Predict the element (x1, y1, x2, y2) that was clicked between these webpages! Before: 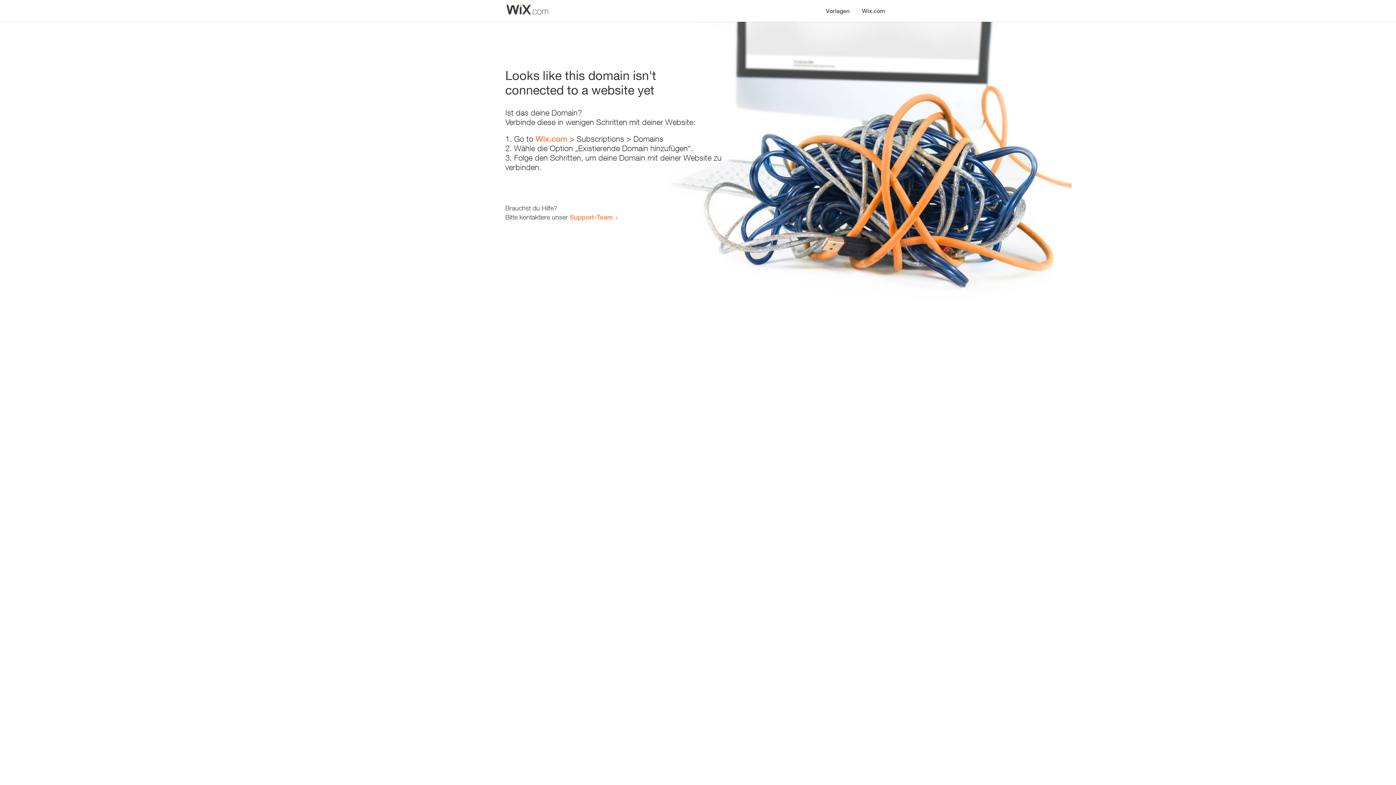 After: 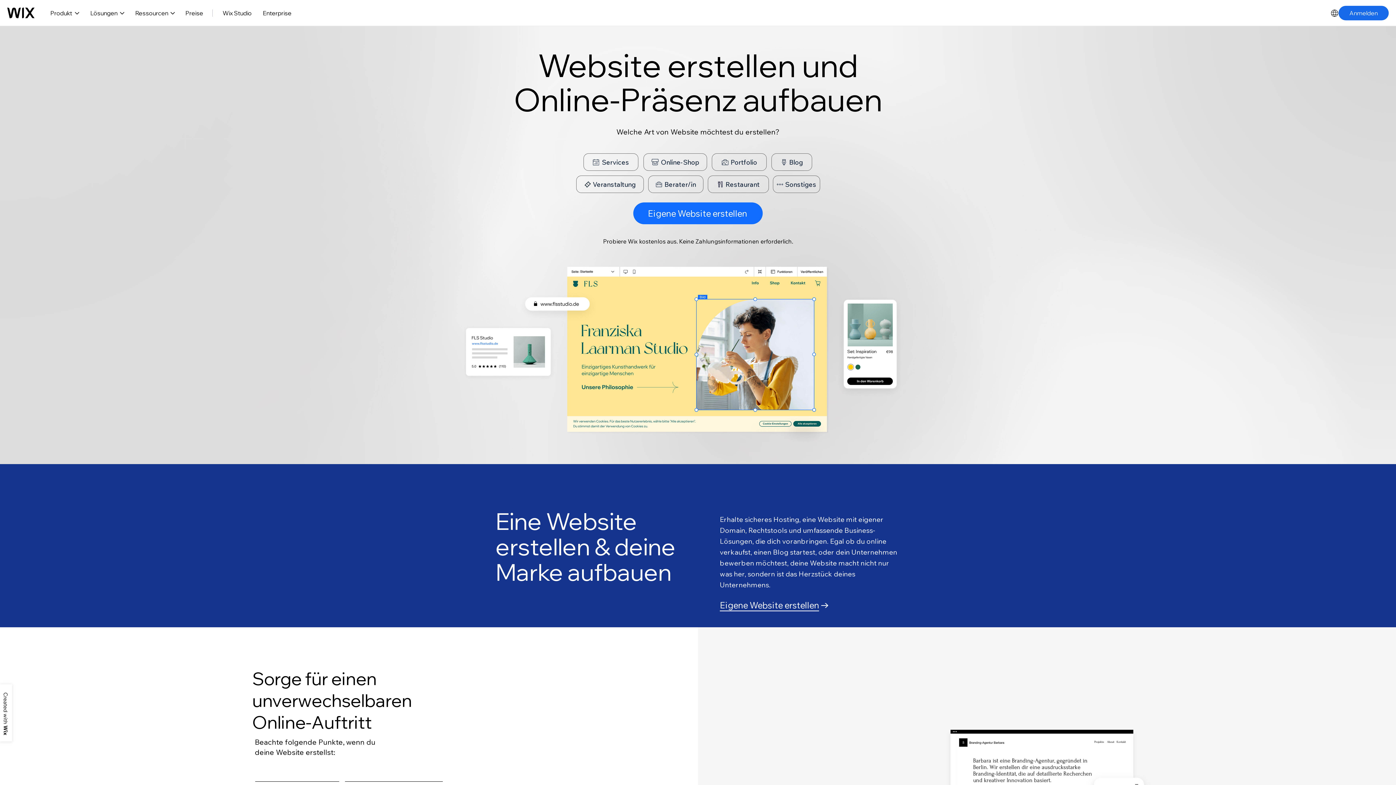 Action: label: Wix.com bbox: (535, 134, 567, 143)